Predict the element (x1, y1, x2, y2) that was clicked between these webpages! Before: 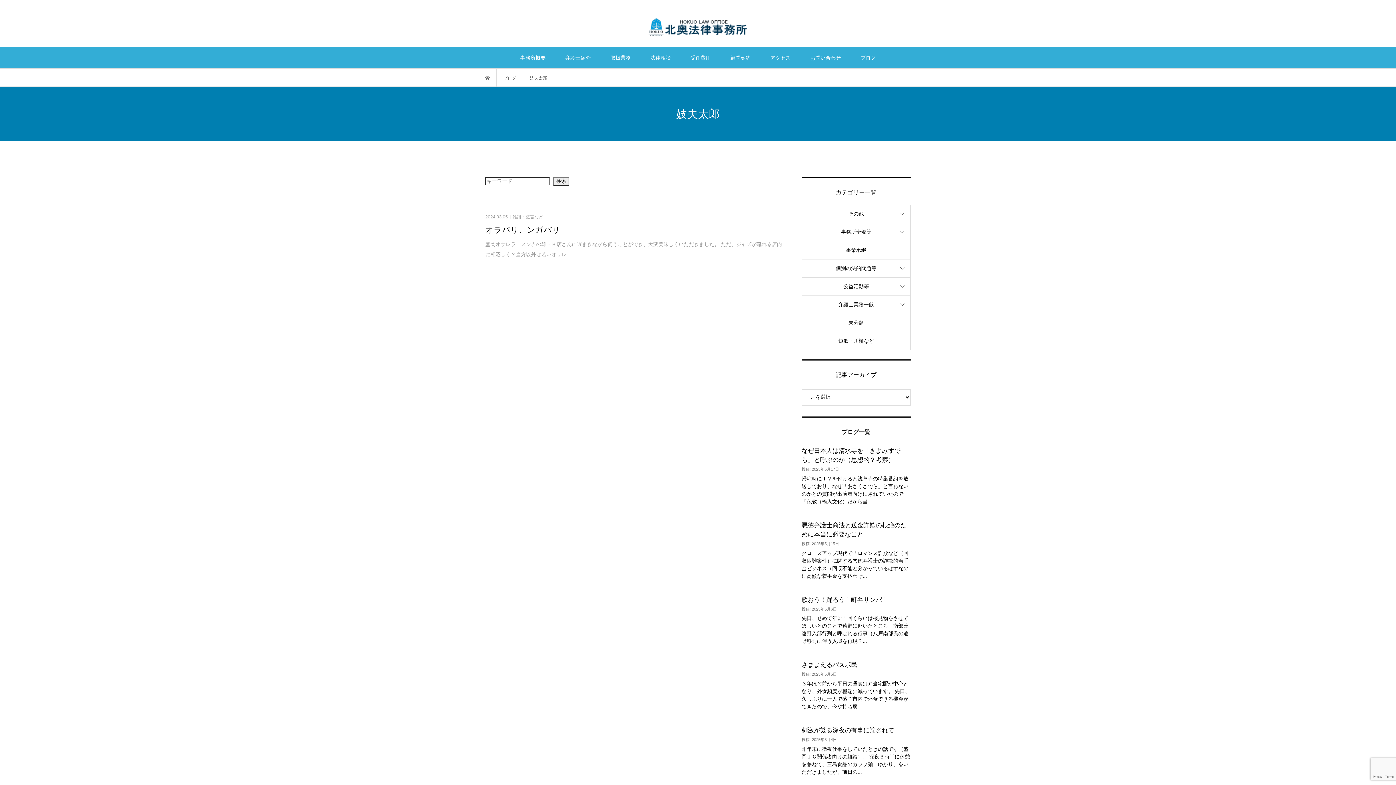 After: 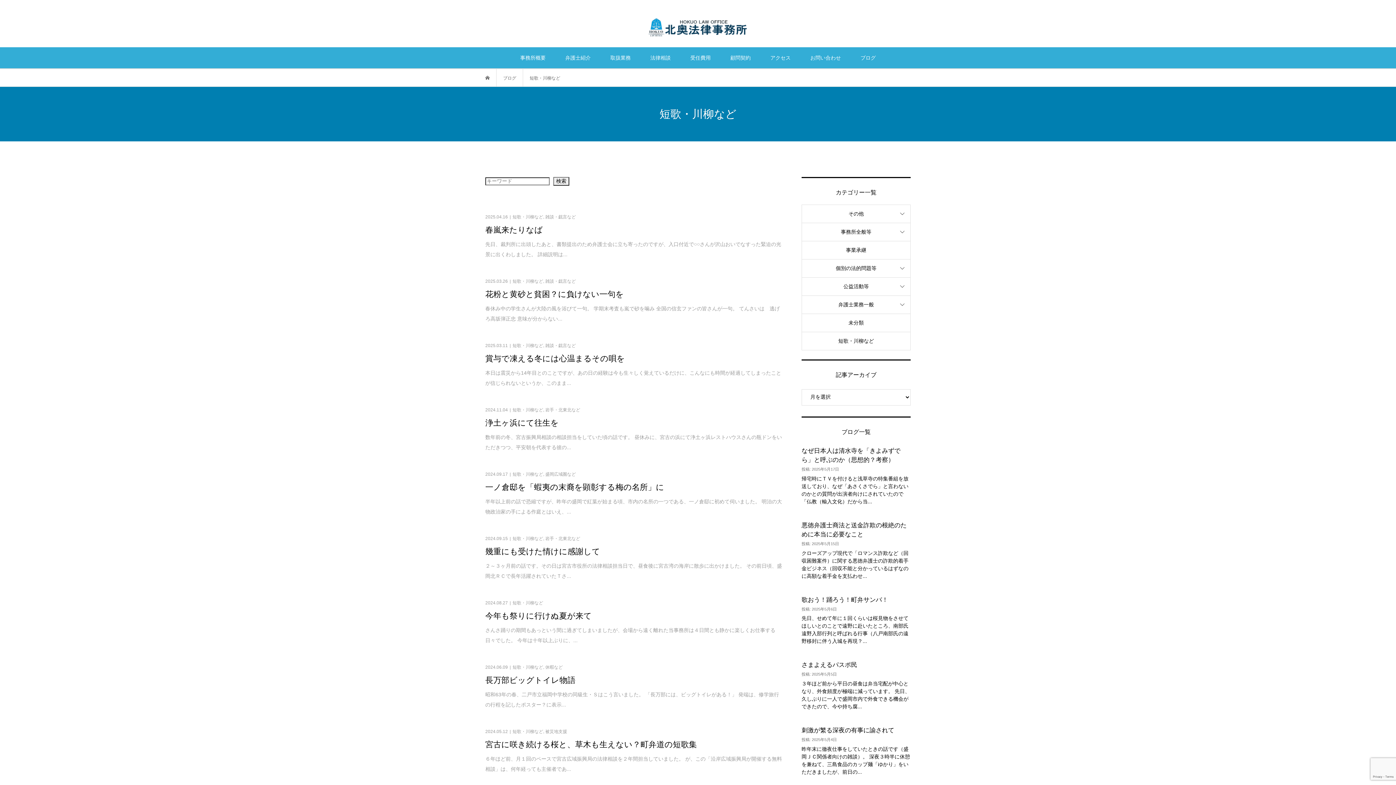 Action: label: 短歌・川柳など bbox: (802, 332, 910, 350)